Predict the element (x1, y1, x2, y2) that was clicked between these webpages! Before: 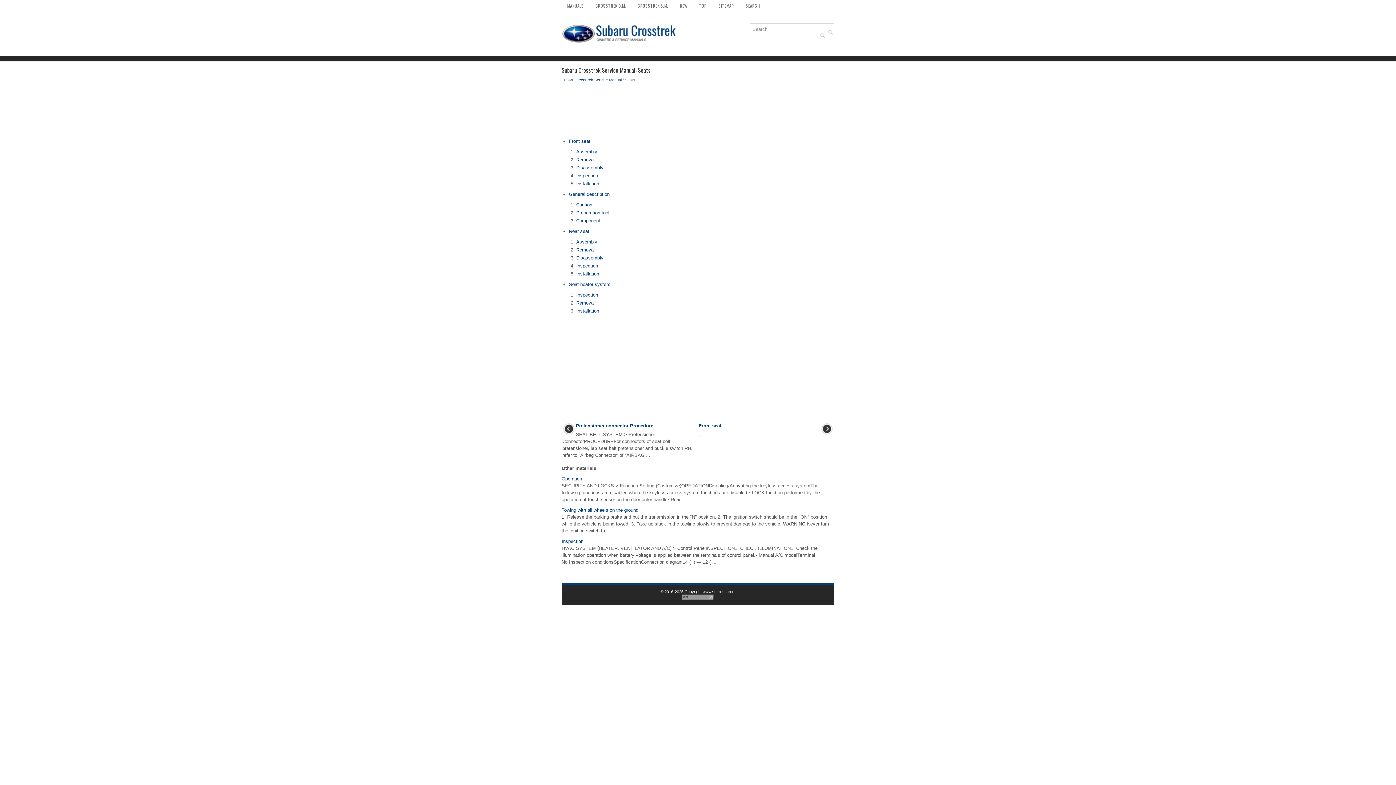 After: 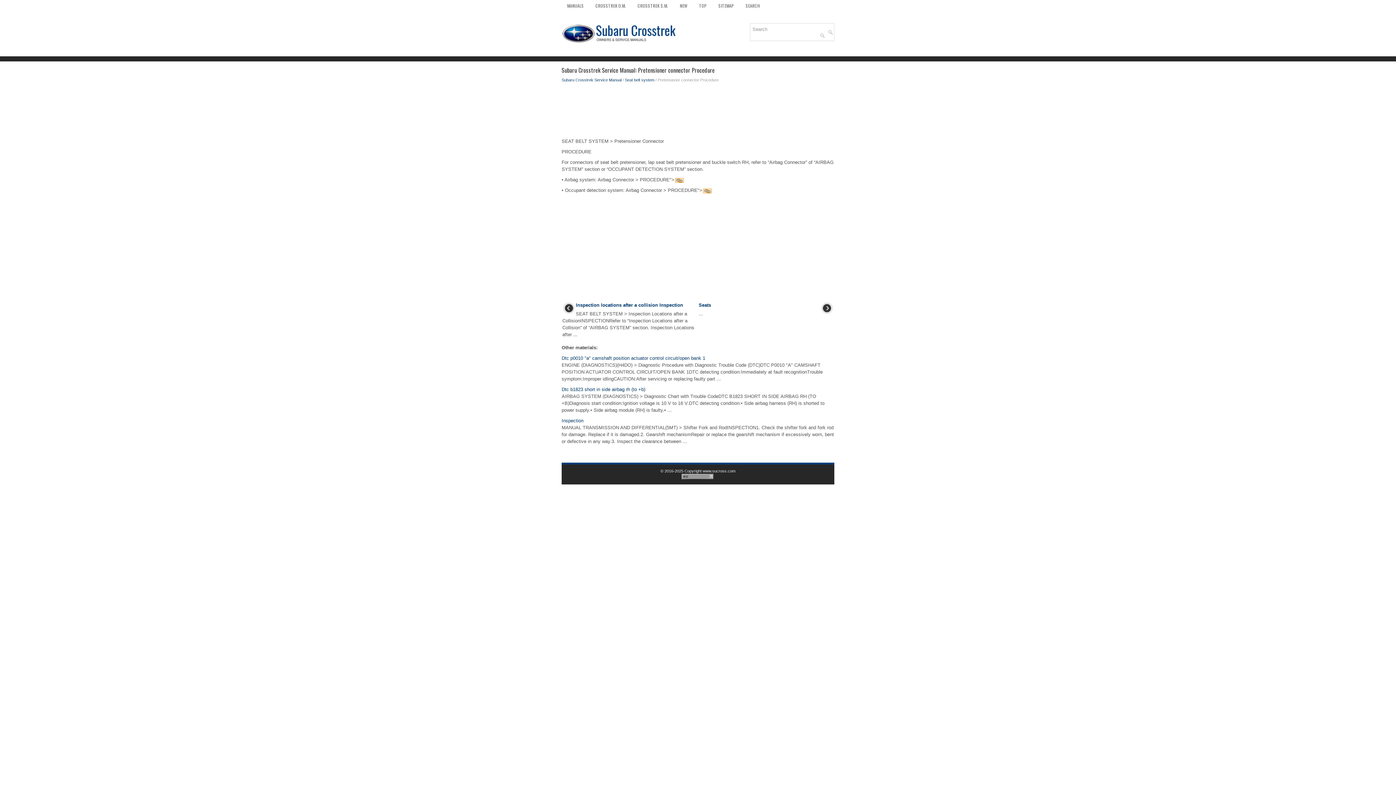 Action: label: Pretensioner connector Procedure bbox: (576, 423, 653, 428)